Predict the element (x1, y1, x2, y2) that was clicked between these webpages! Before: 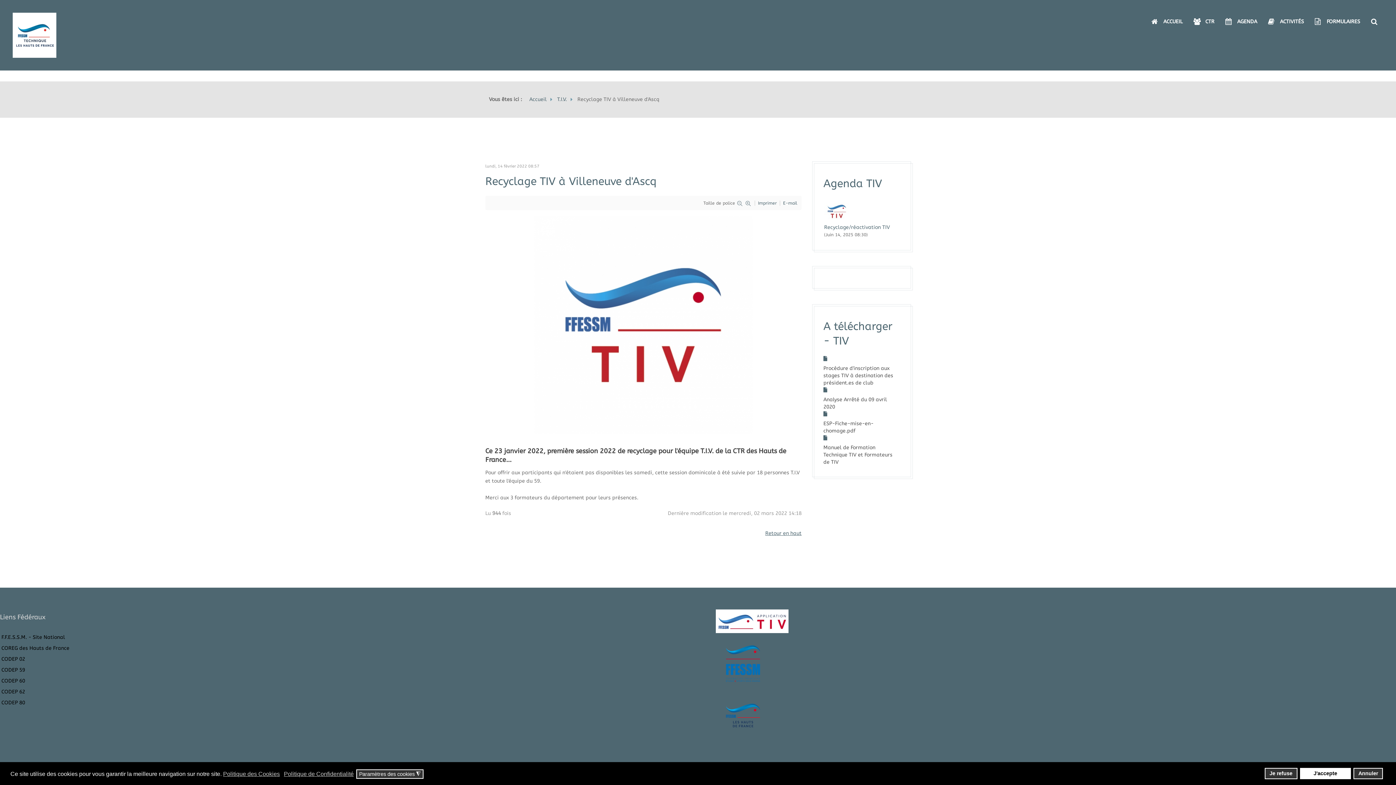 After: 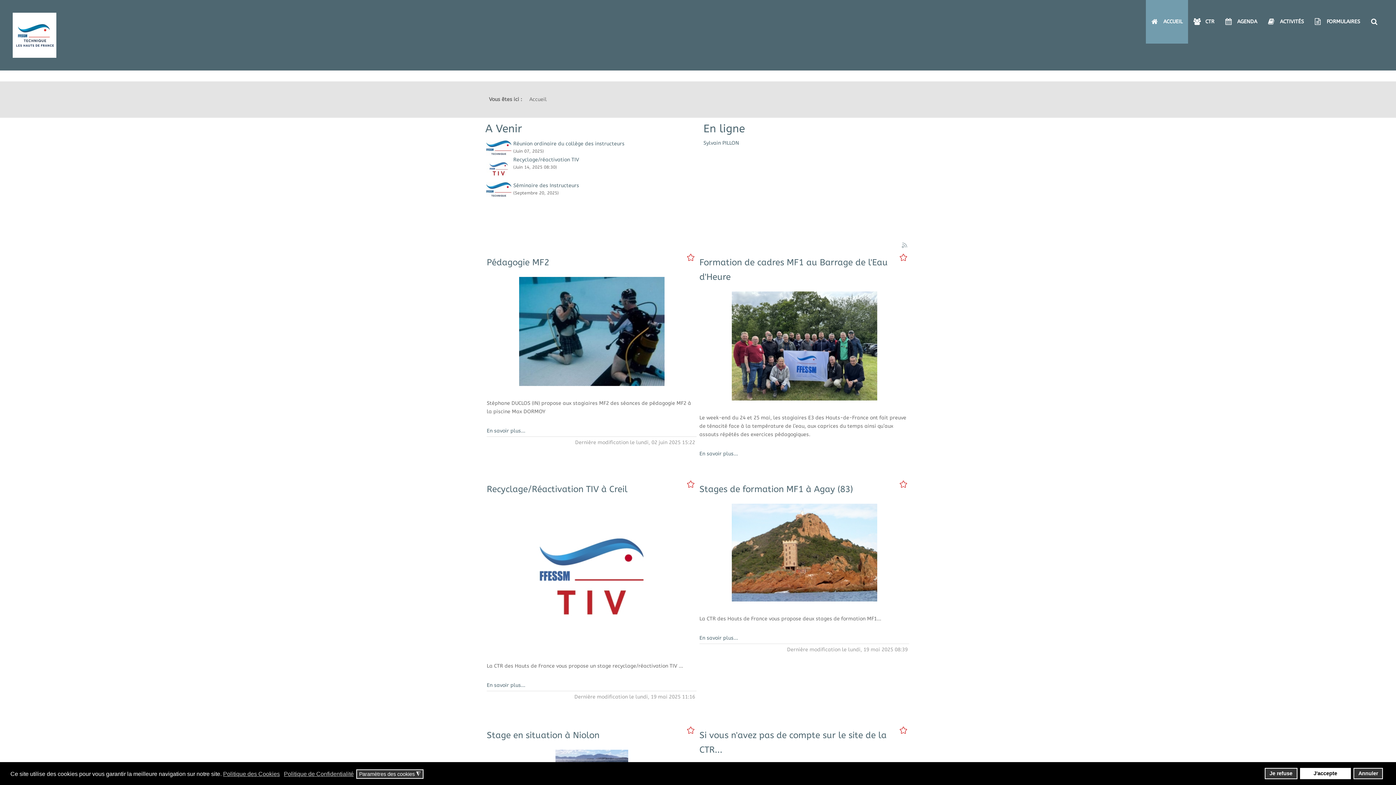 Action: bbox: (1146, 14, 1188, 29) label:  ACCUEIL